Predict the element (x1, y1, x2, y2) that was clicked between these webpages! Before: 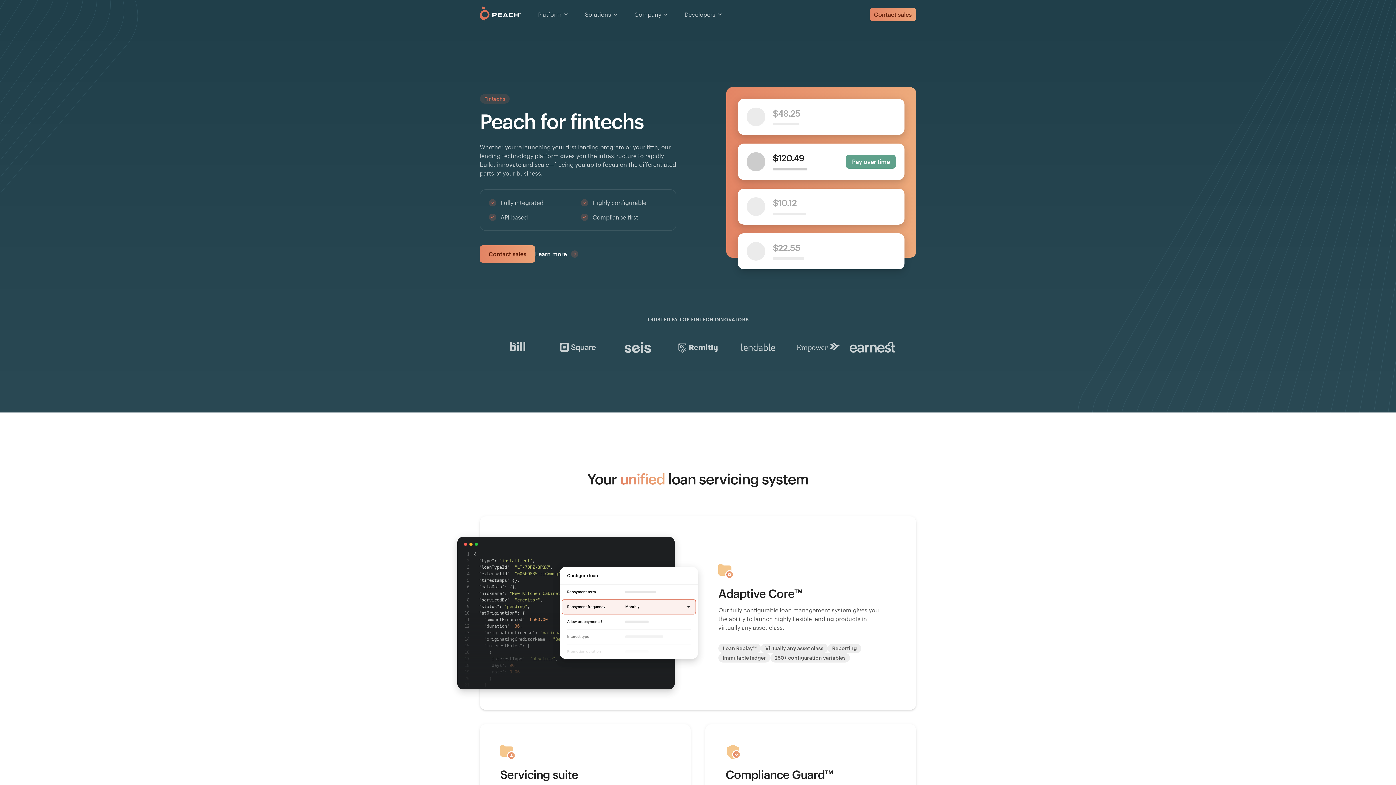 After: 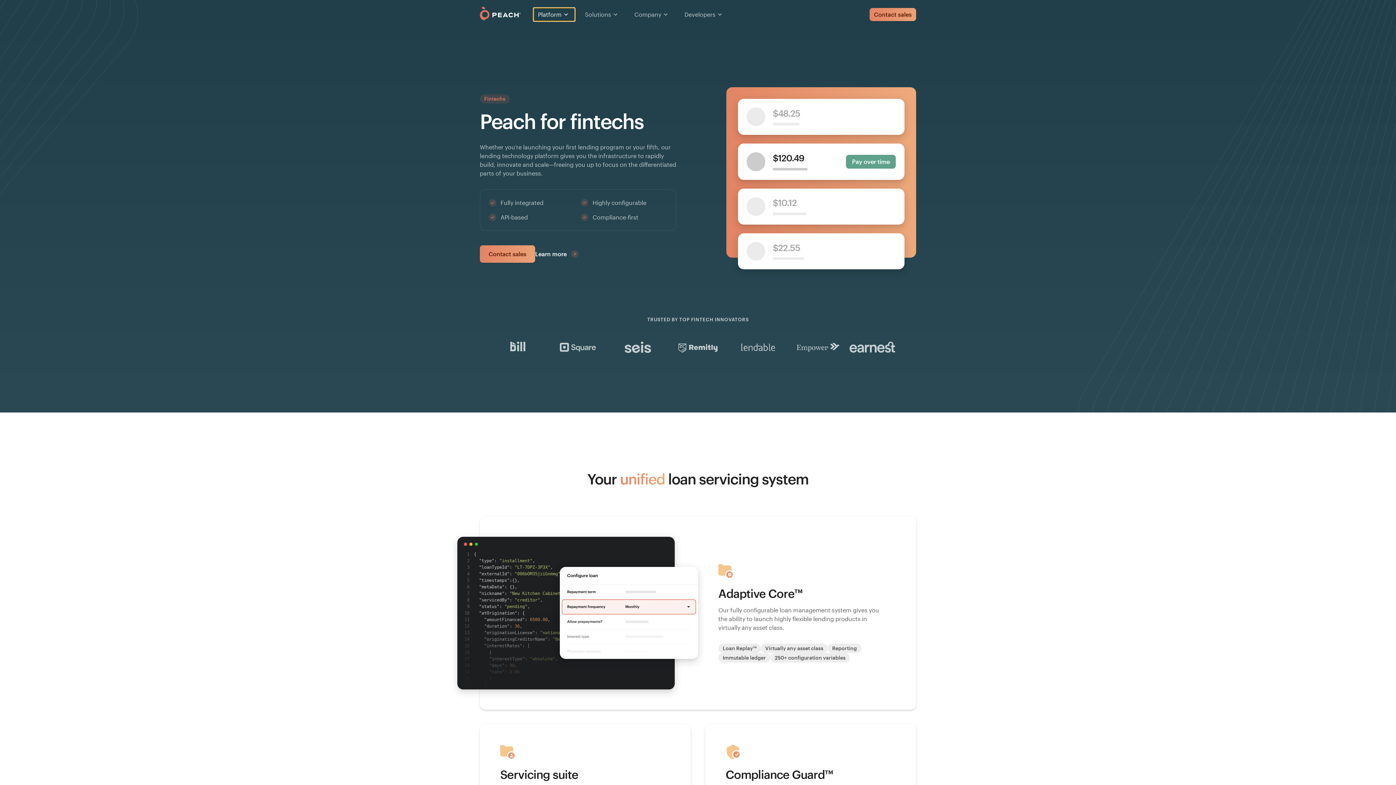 Action: label: Platform bbox: (533, 8, 574, 21)